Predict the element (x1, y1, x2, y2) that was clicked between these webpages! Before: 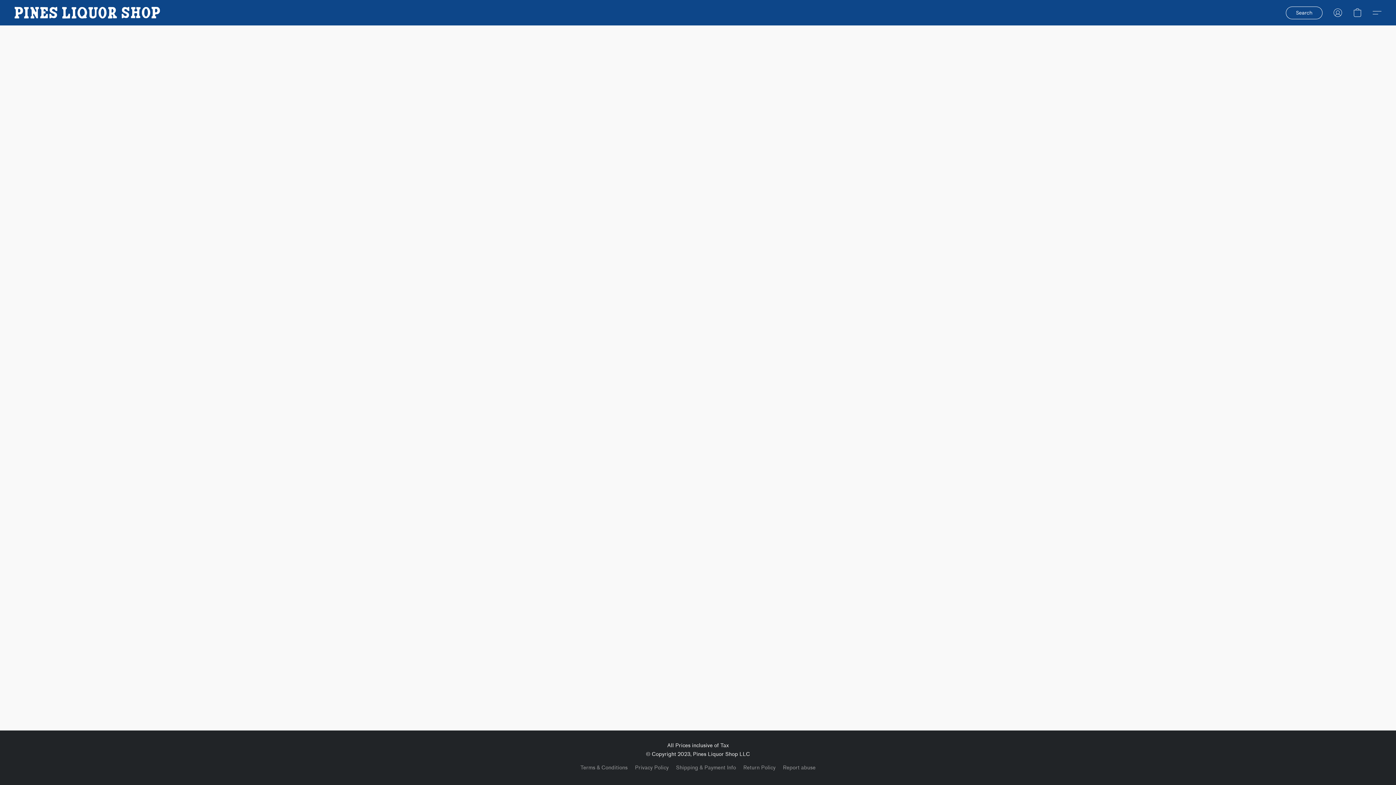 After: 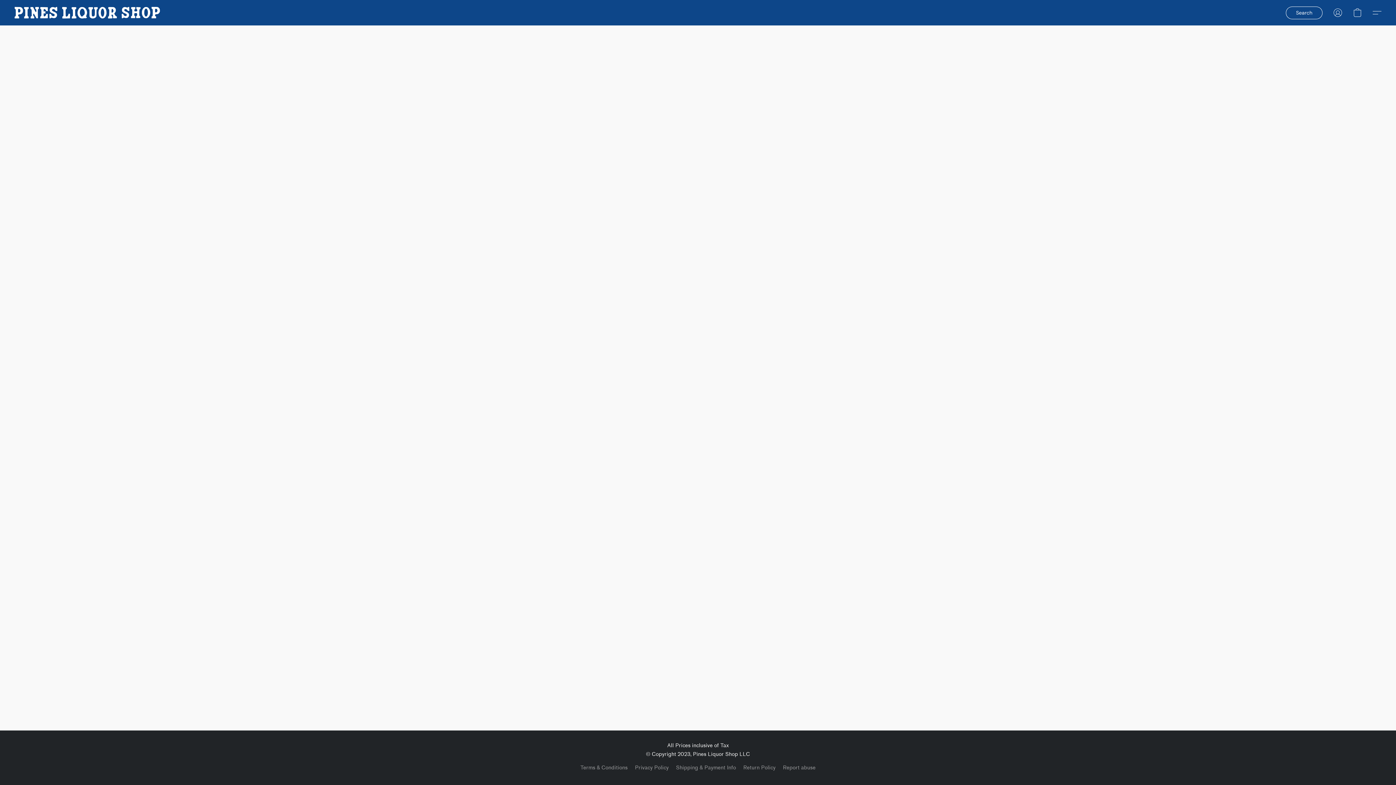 Action: label: Shipping & Payment Info bbox: (676, 764, 736, 772)